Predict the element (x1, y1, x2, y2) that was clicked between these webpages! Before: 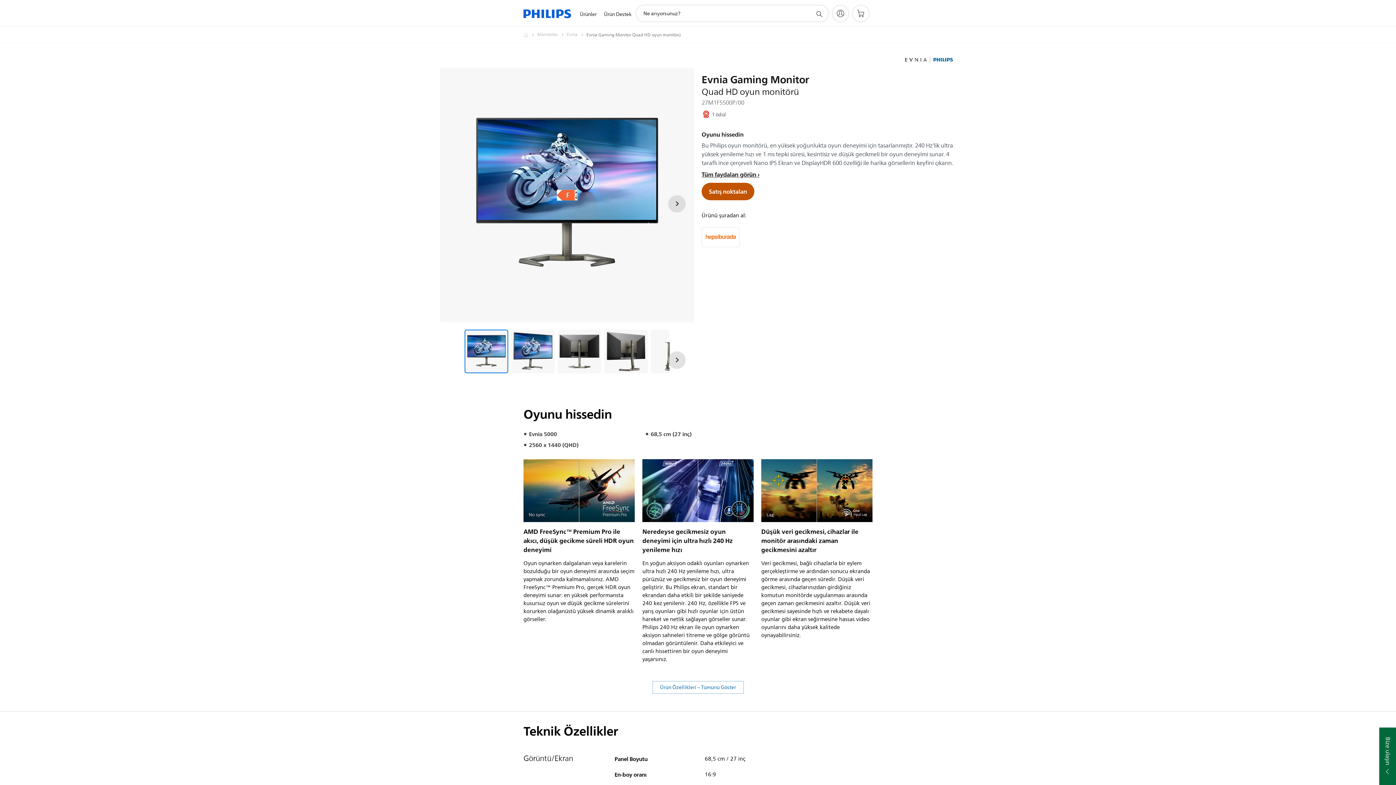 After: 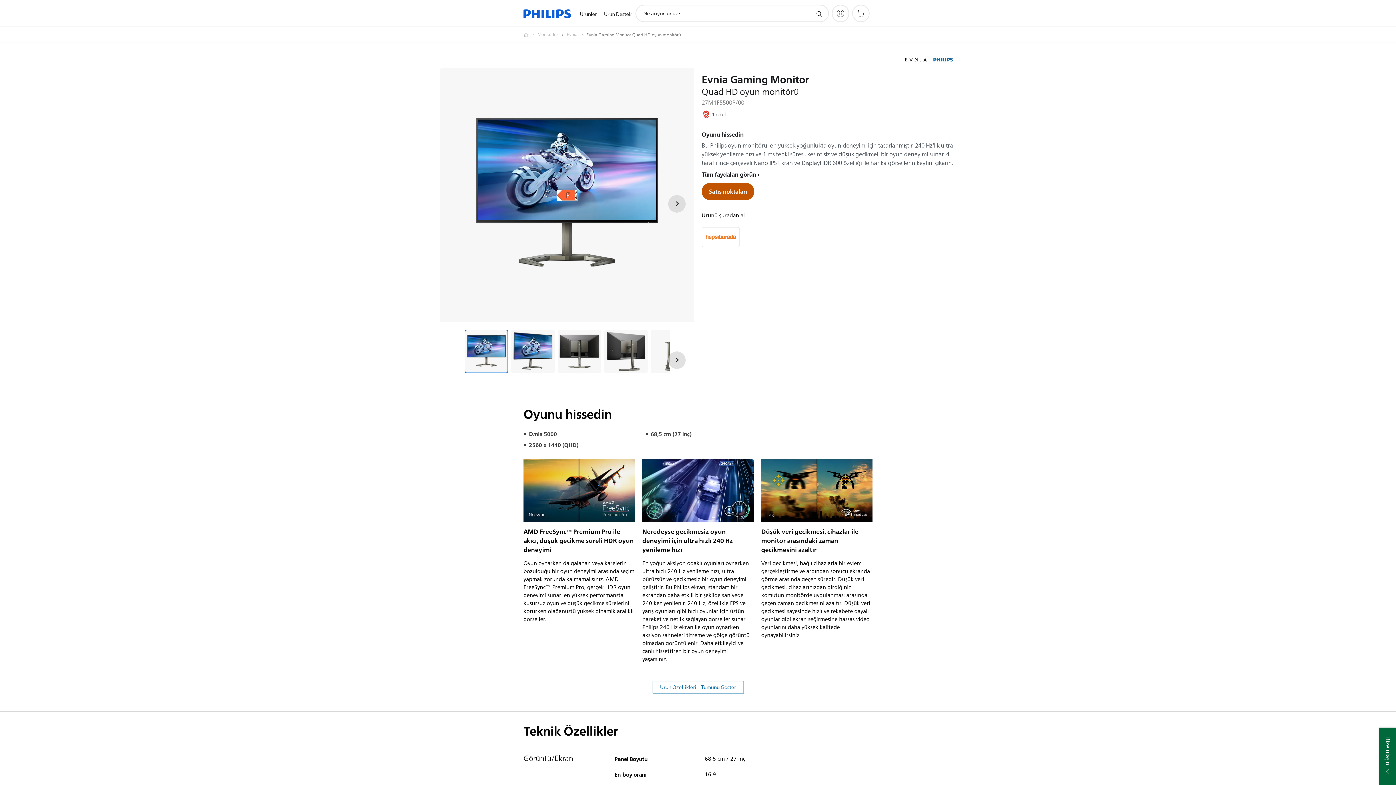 Action: bbox: (814, 9, 823, 18) label: support search icon